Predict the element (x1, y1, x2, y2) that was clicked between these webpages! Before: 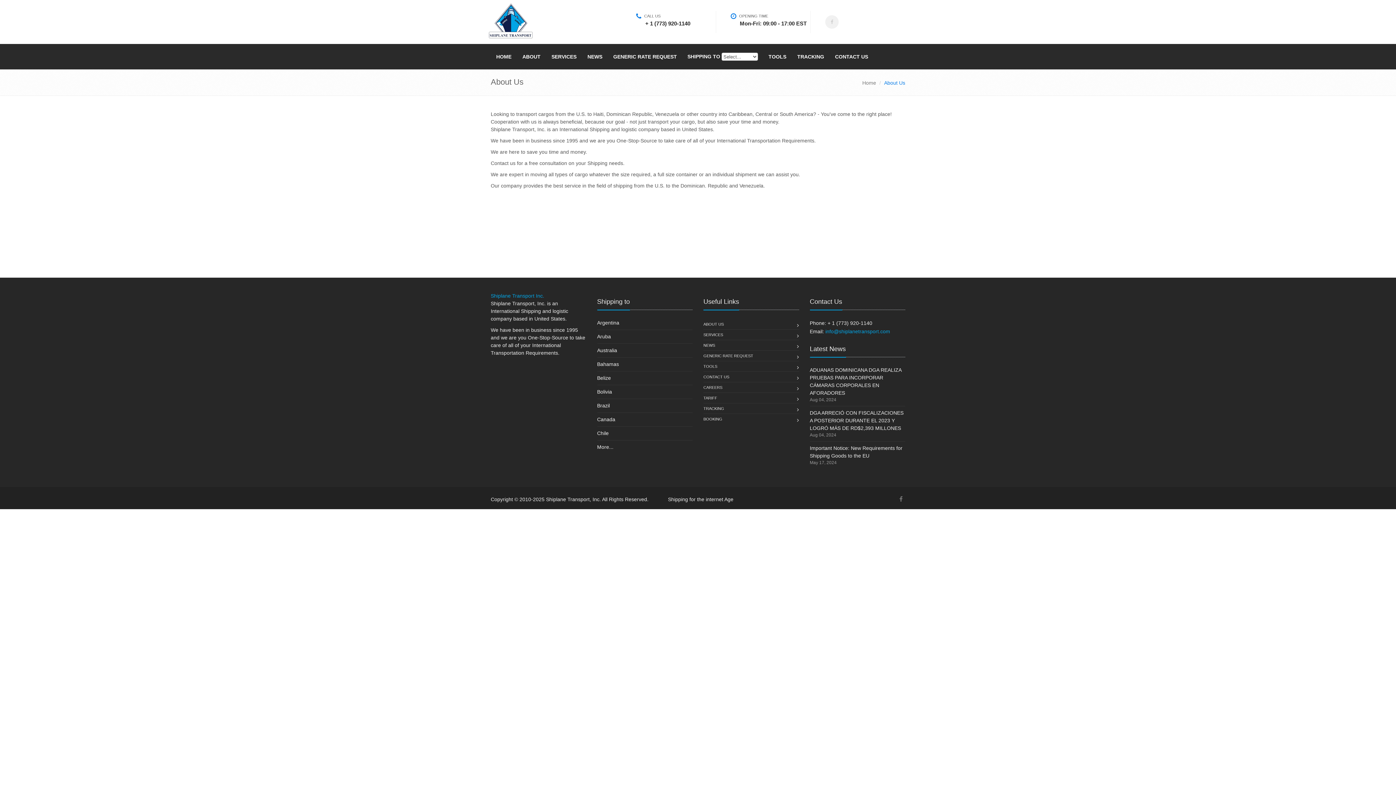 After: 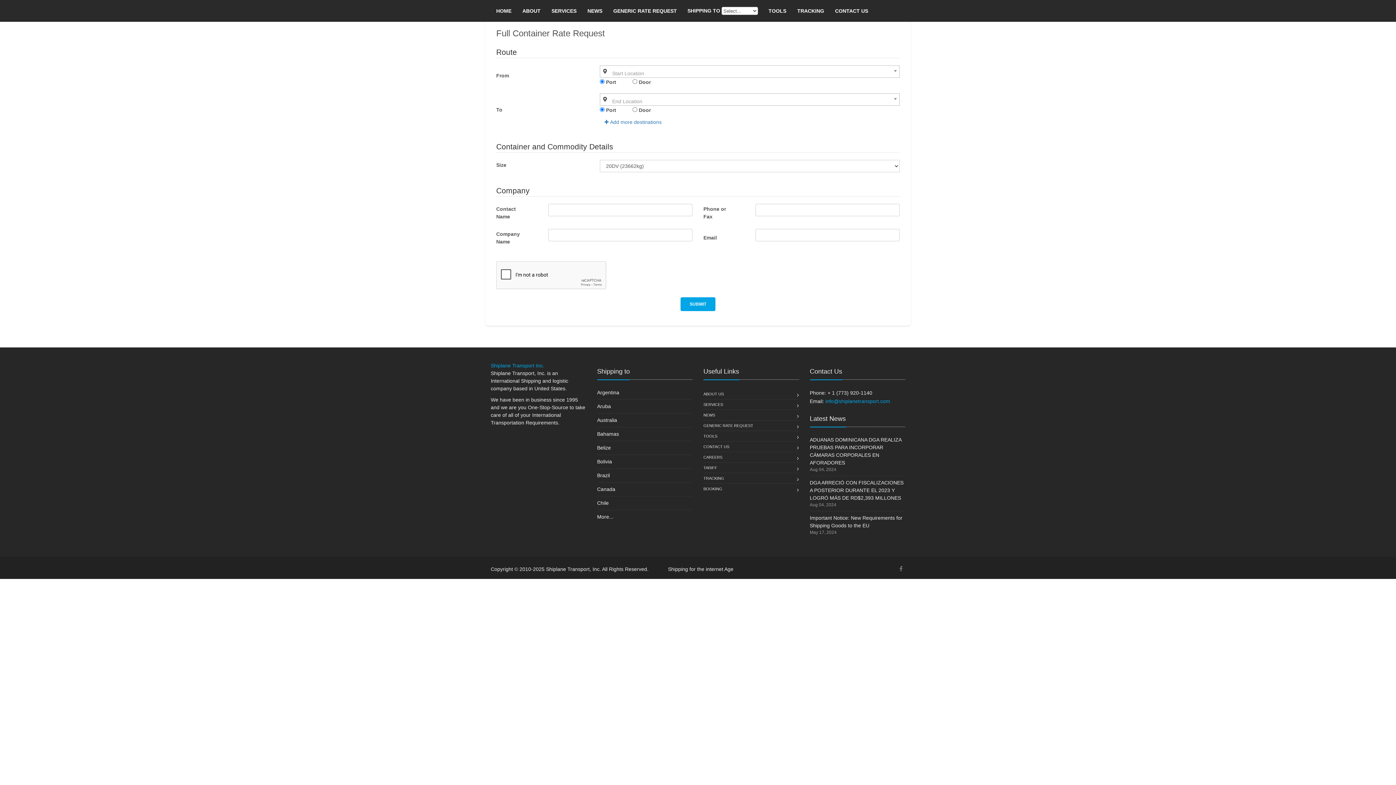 Action: label: Argentina bbox: (597, 320, 619, 325)